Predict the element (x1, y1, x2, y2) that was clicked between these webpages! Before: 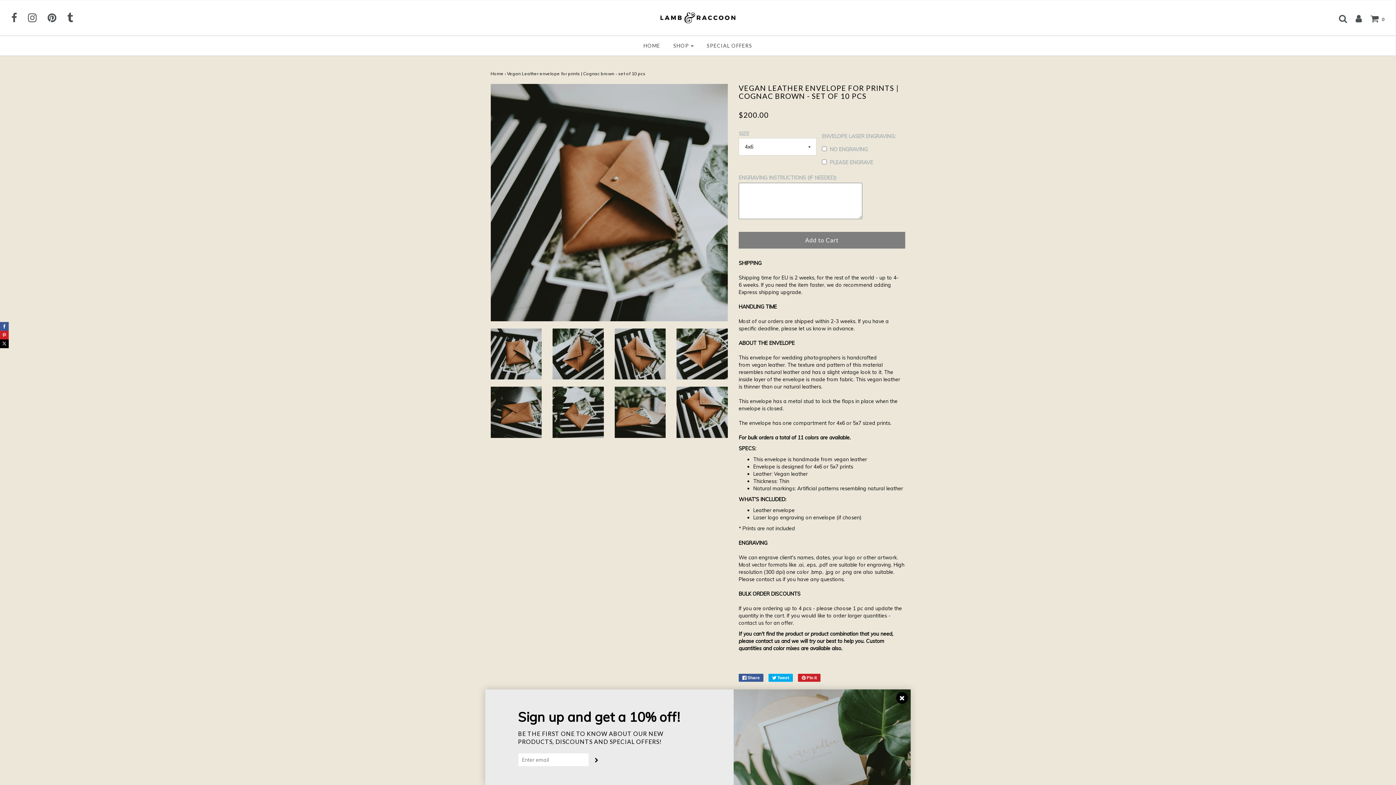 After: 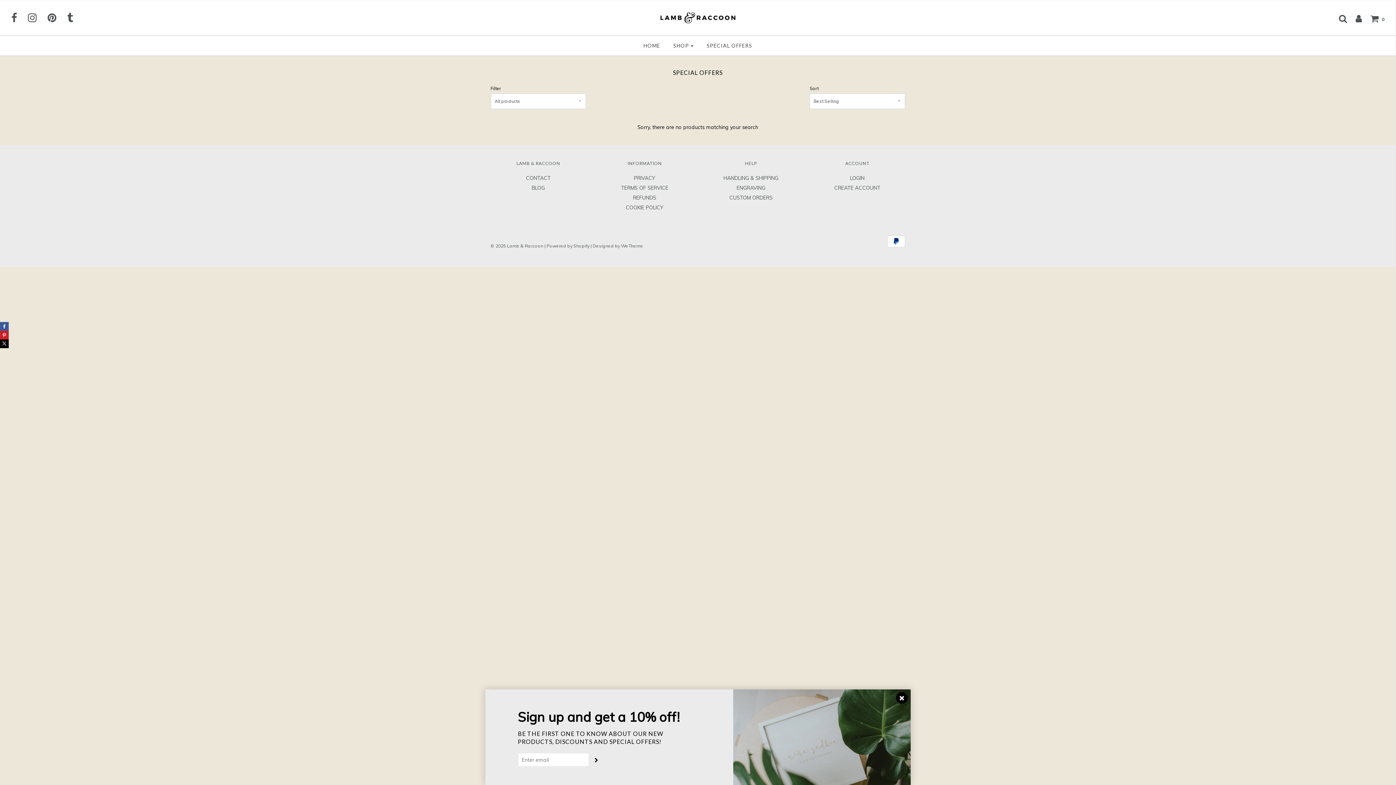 Action: label: SPECIAL OFFERS bbox: (701, 39, 757, 52)